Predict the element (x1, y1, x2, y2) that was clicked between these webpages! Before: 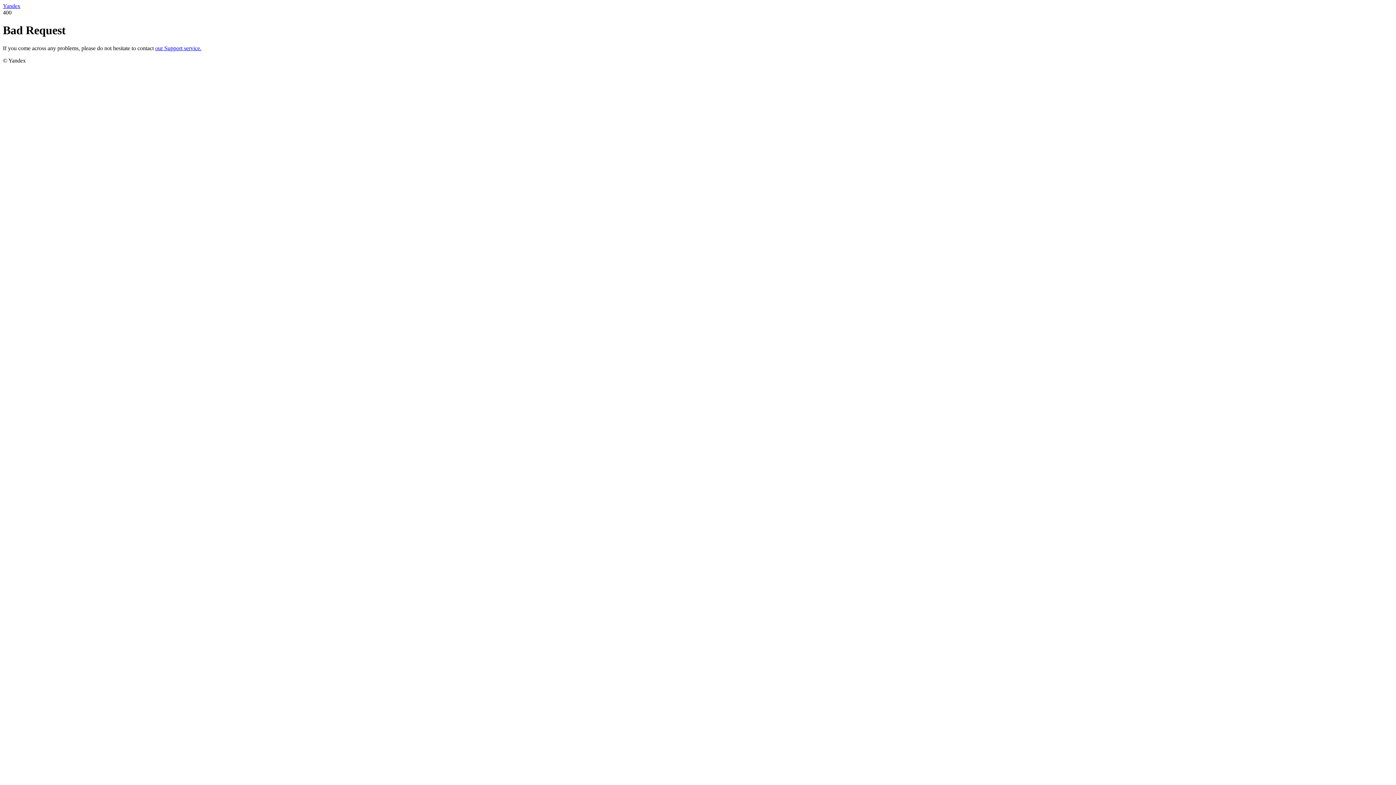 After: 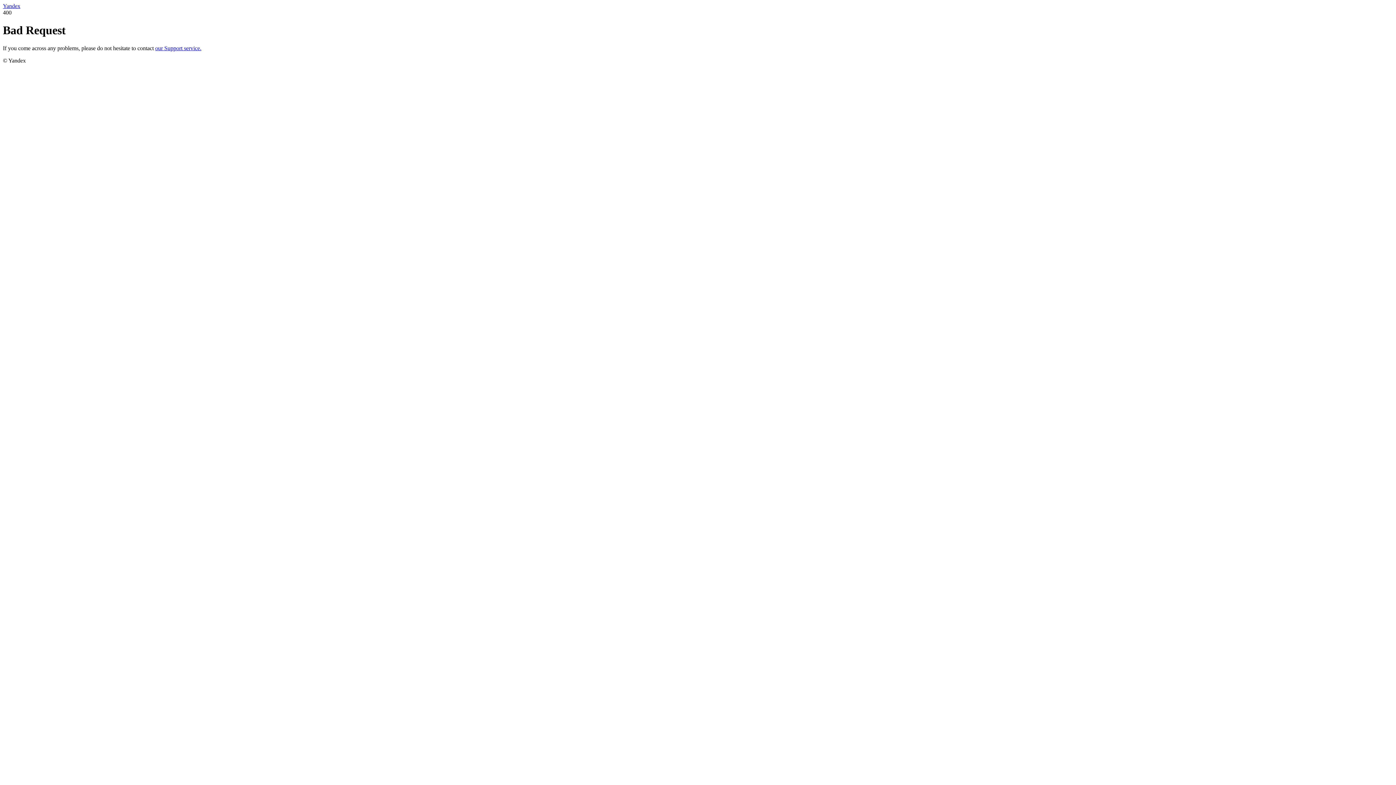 Action: bbox: (155, 45, 201, 51) label: our Support service.